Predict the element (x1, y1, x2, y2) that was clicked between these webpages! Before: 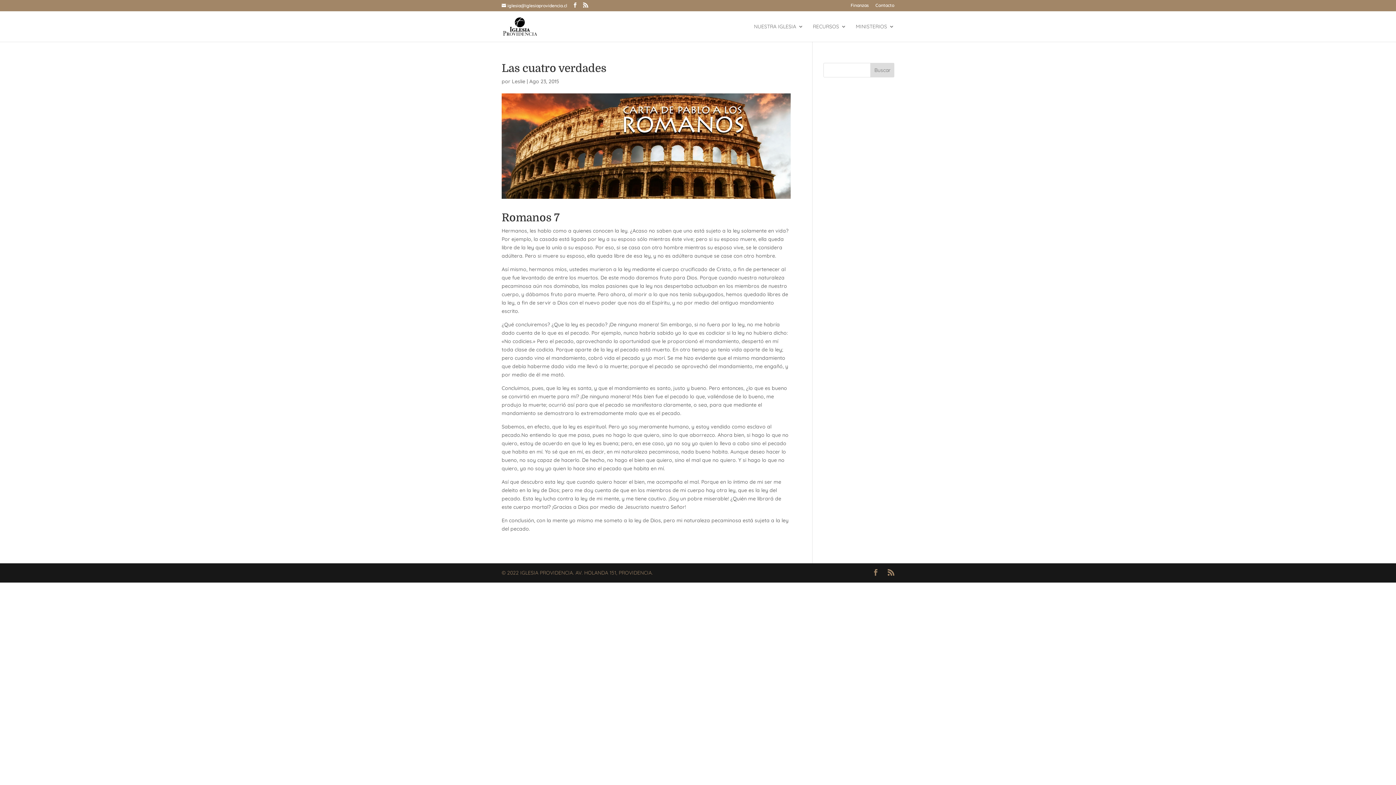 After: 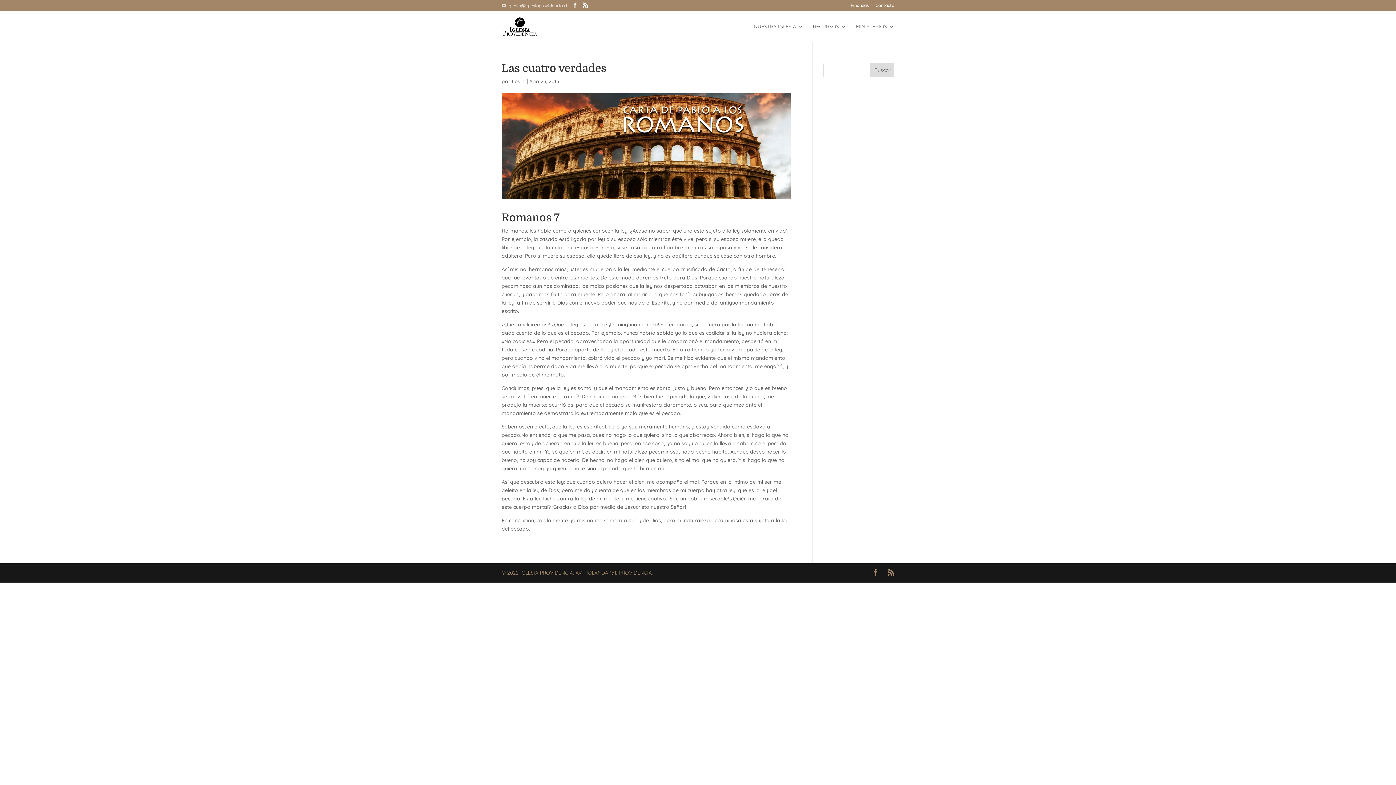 Action: label: iglesia@iglesiaprovidencia.cl bbox: (501, 2, 567, 8)